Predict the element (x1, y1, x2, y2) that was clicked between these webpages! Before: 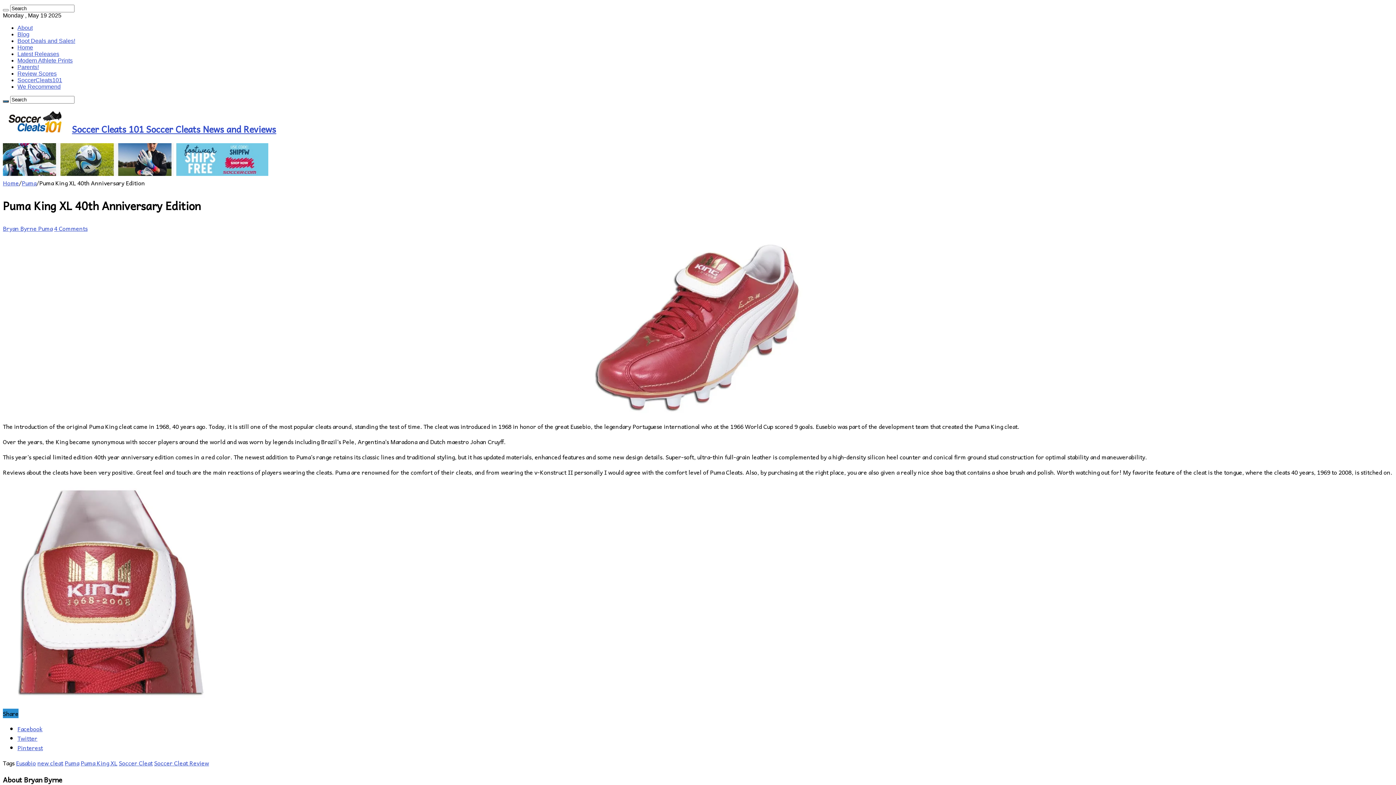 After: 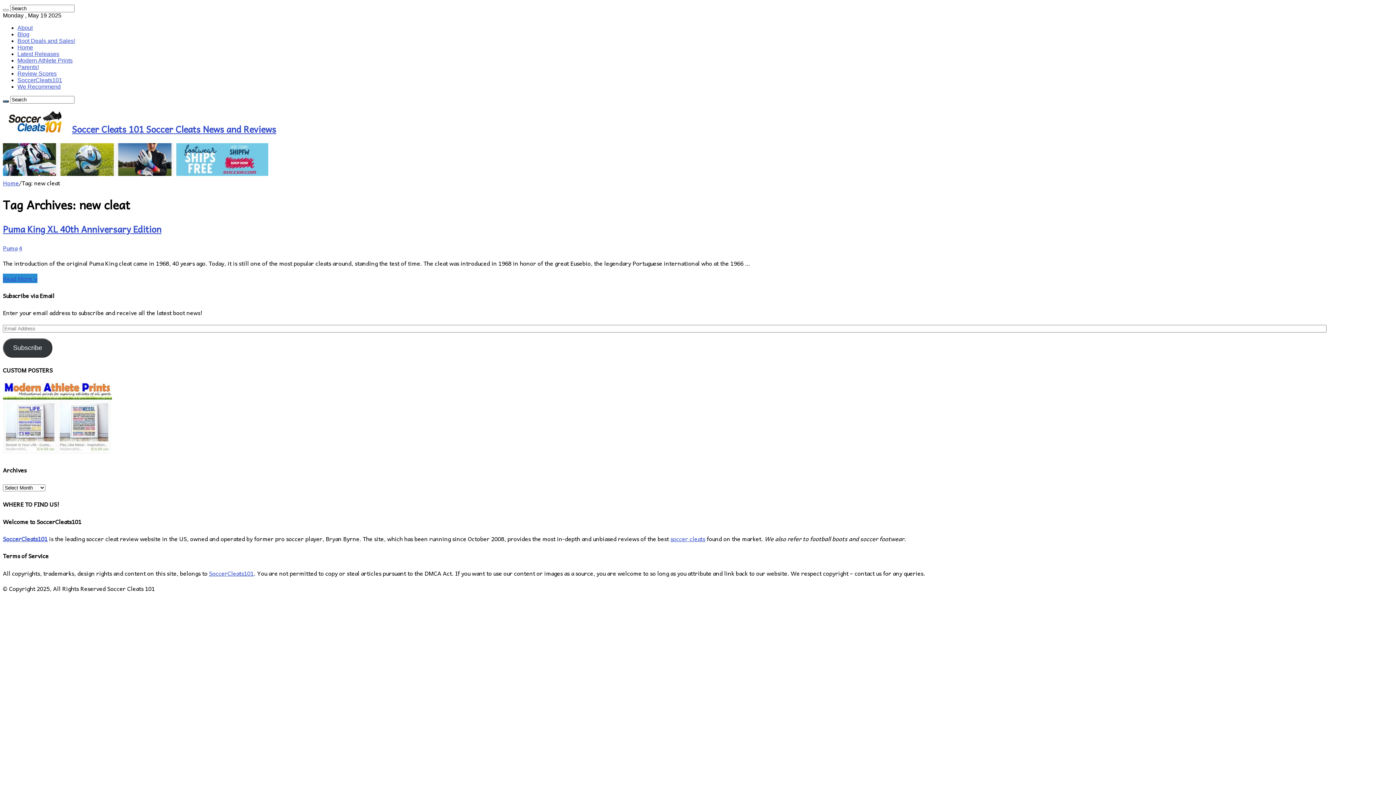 Action: bbox: (37, 758, 63, 767) label: new cleat